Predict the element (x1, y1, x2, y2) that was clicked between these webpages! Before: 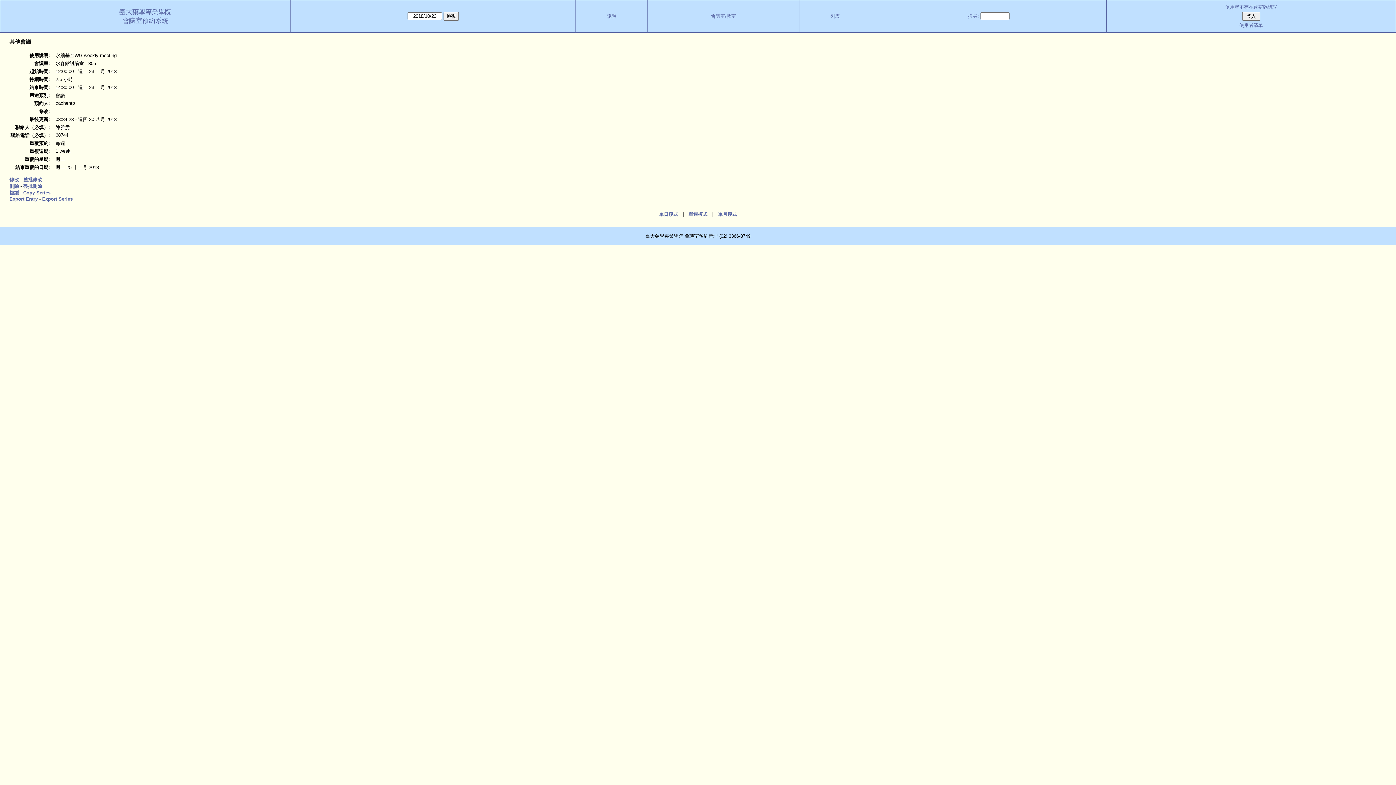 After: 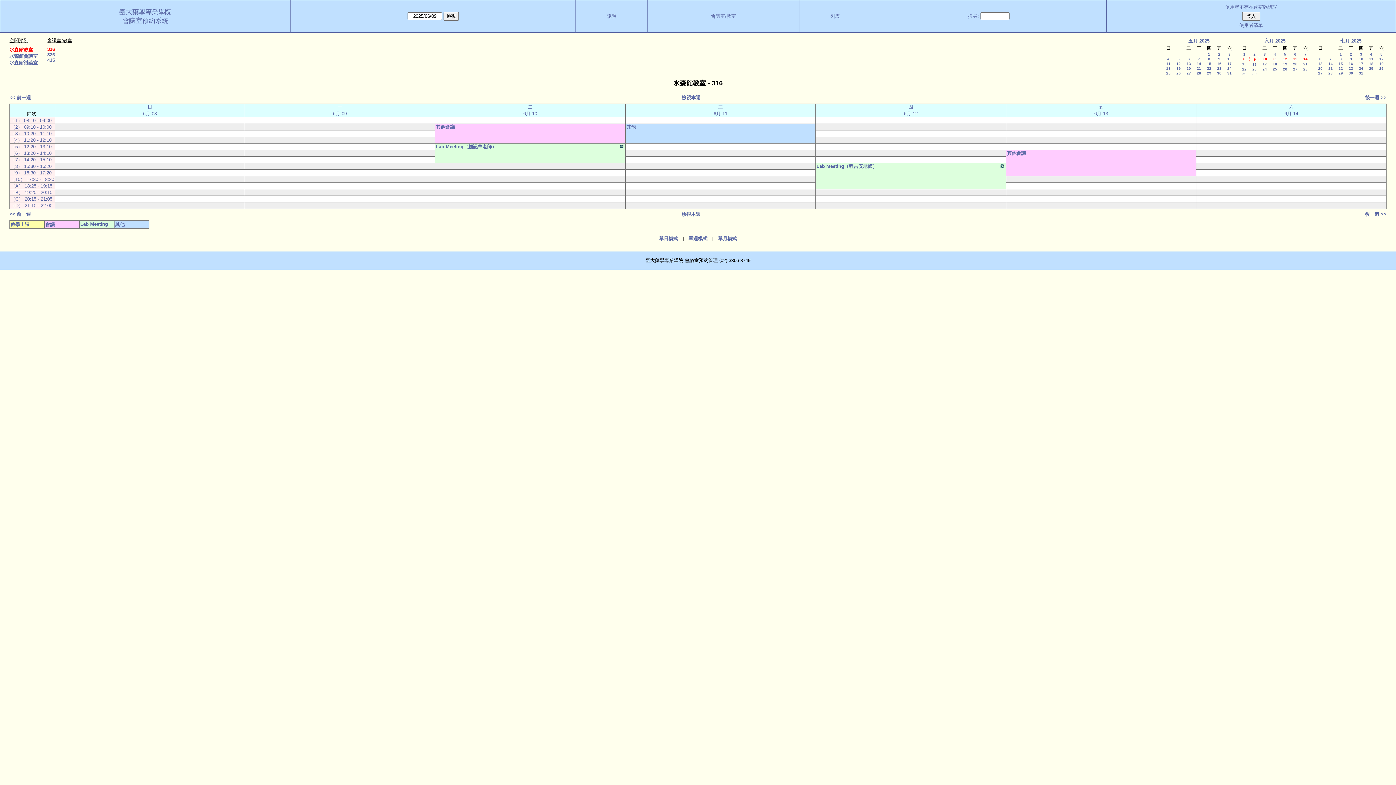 Action: label: 會議室預約系統 bbox: (122, 17, 168, 24)